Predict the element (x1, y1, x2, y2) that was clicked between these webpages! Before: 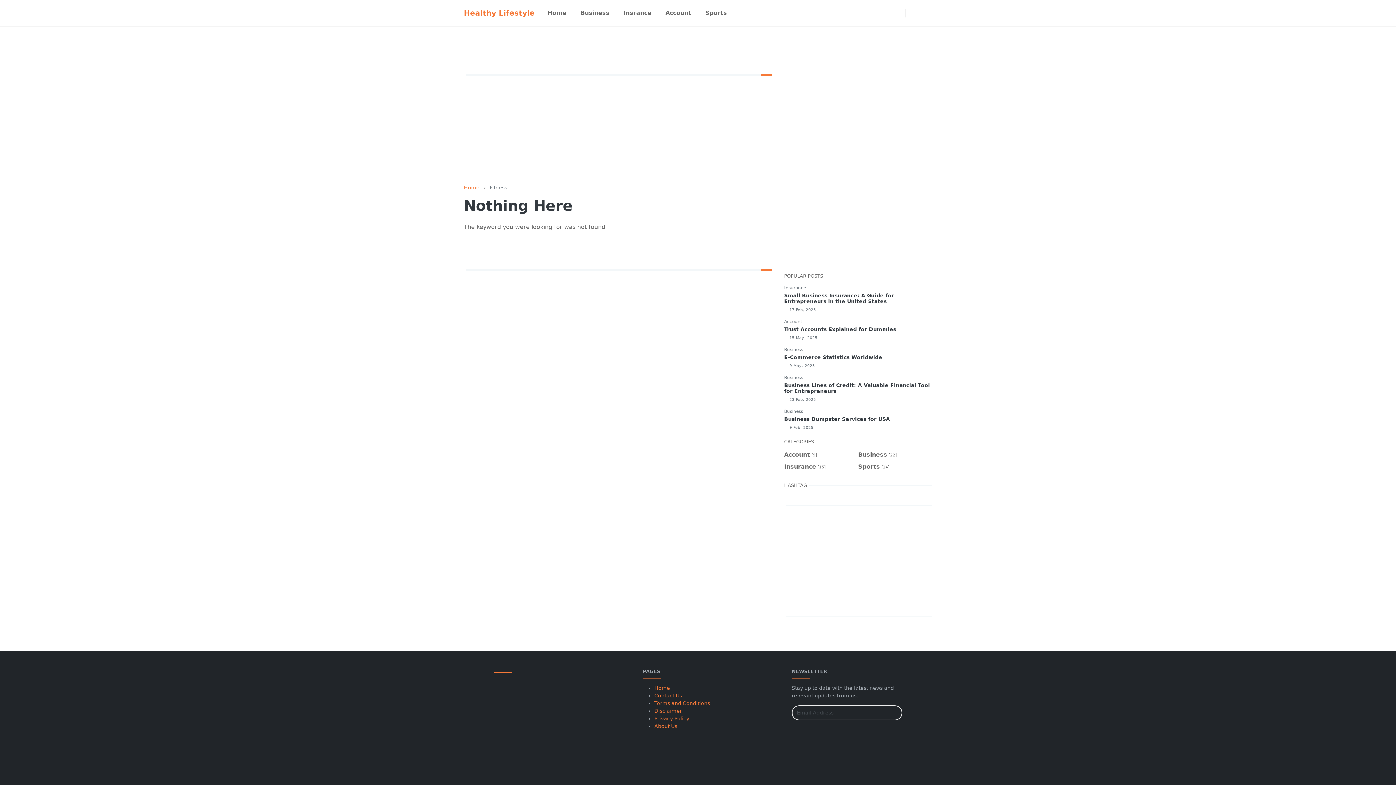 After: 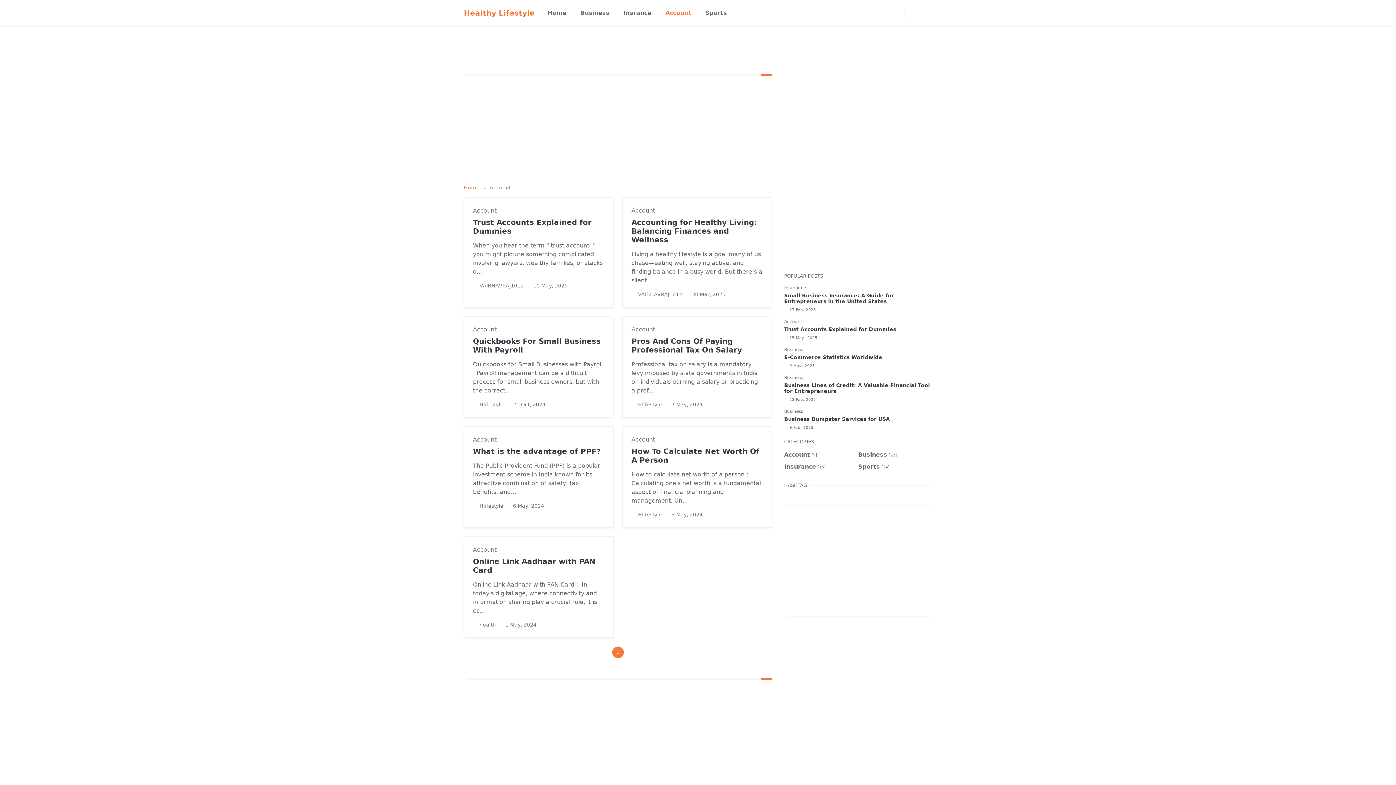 Action: label: Account bbox: (784, 319, 802, 324)